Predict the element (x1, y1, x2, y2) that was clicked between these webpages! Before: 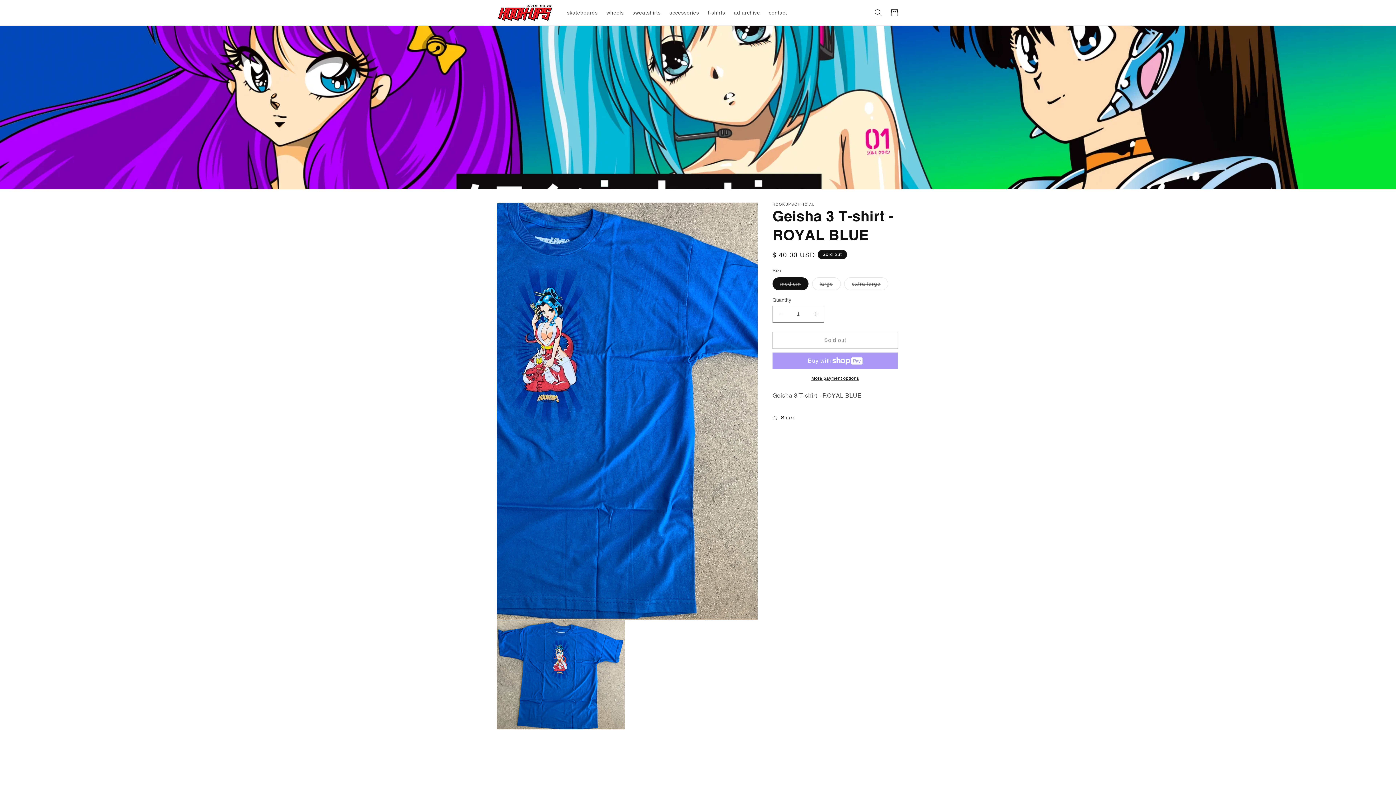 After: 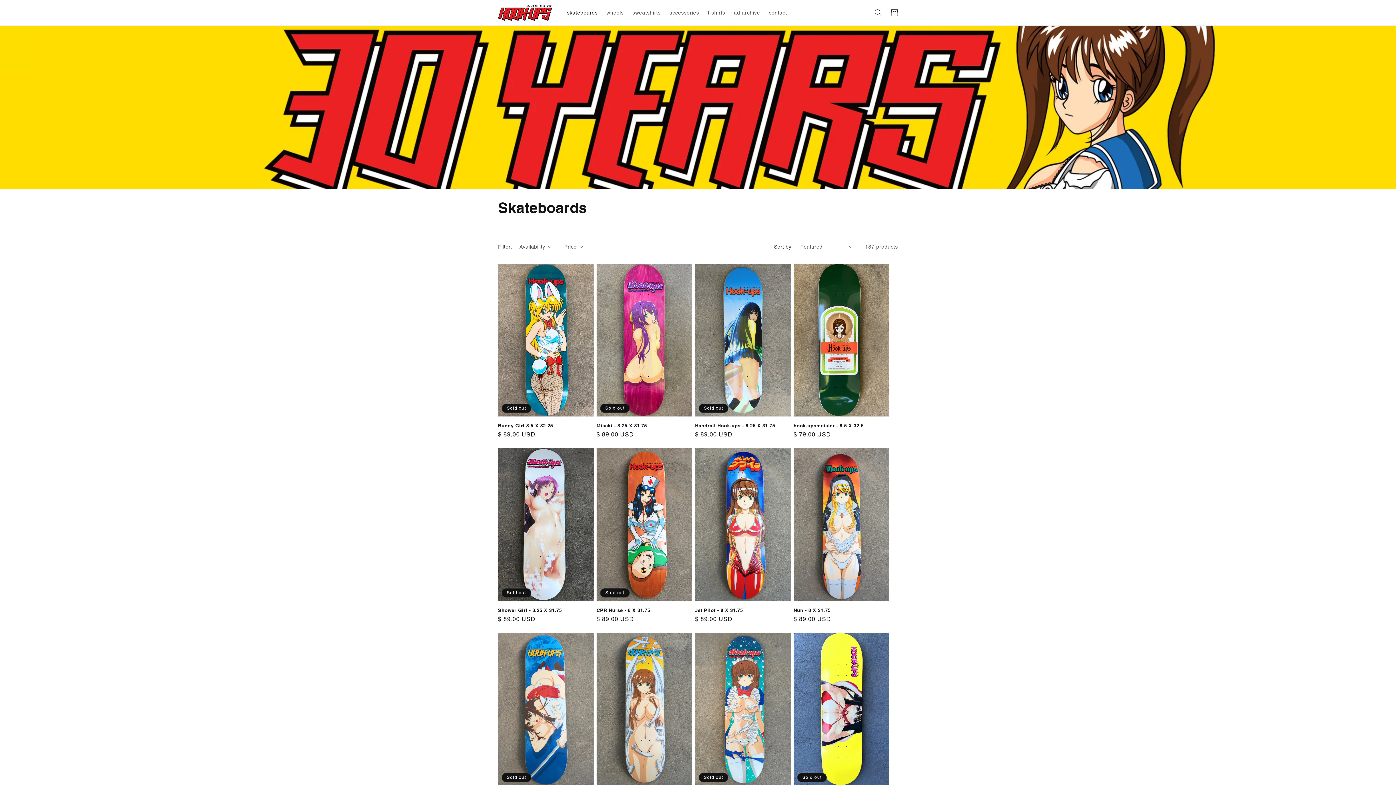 Action: label: skateboards bbox: (562, 5, 602, 20)